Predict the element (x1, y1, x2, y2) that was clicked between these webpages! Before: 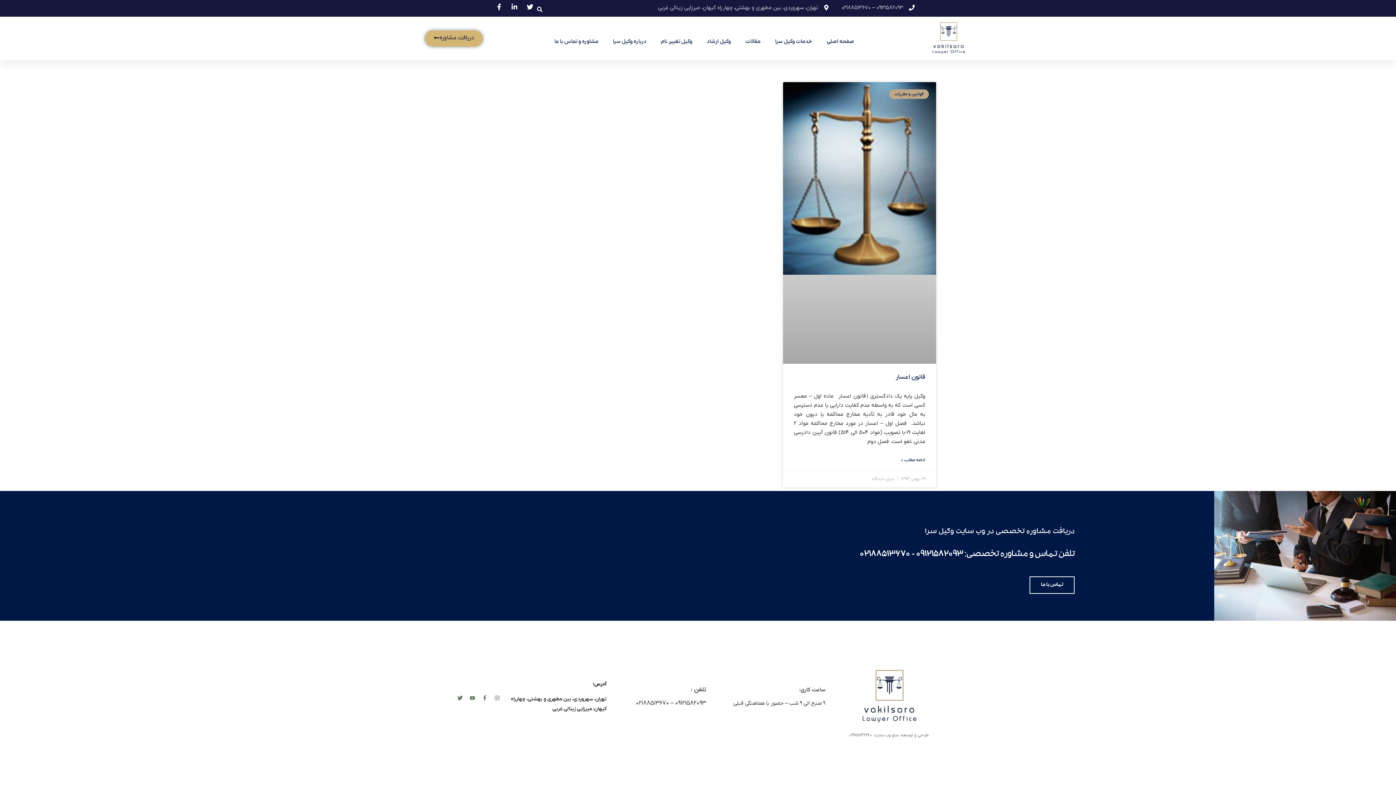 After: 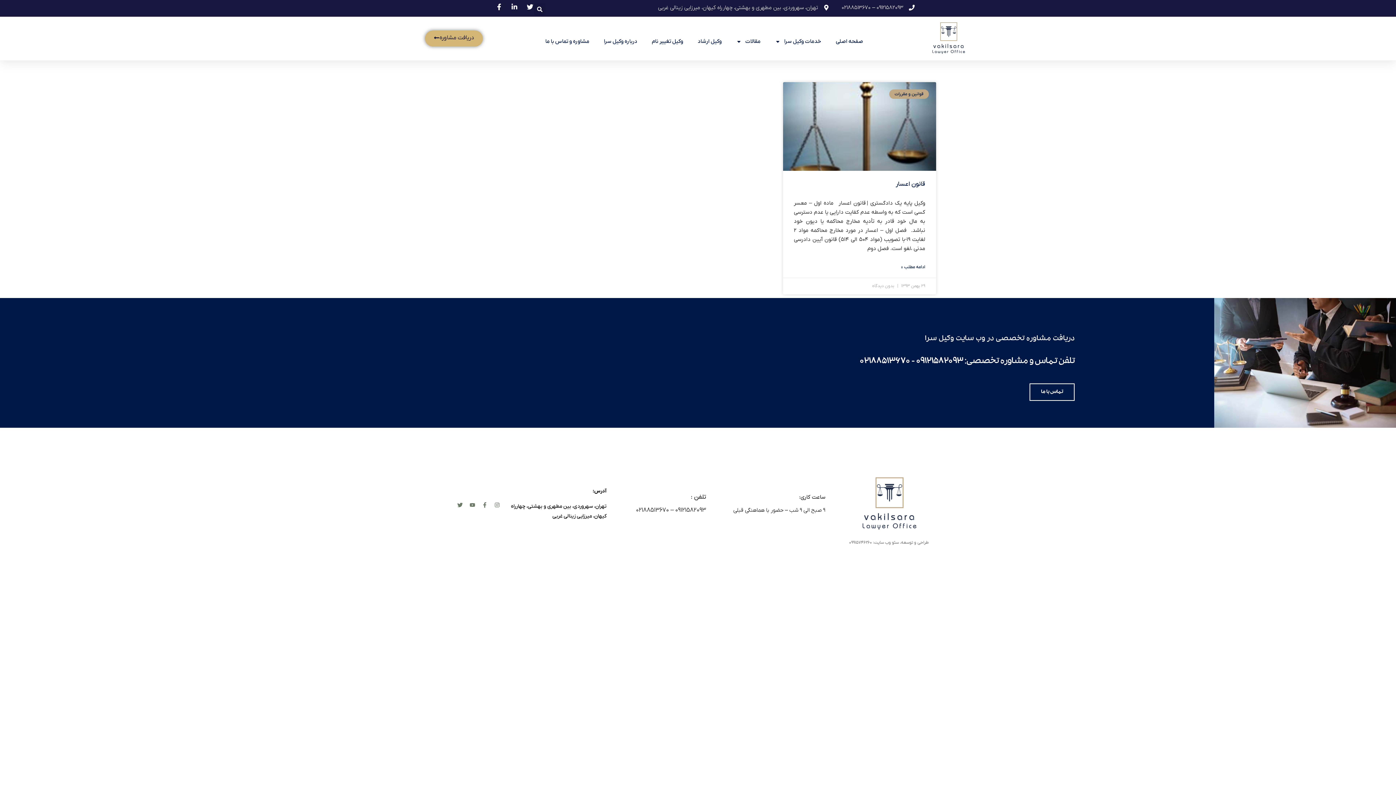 Action: bbox: (494, 695, 499, 700) label: Instagram